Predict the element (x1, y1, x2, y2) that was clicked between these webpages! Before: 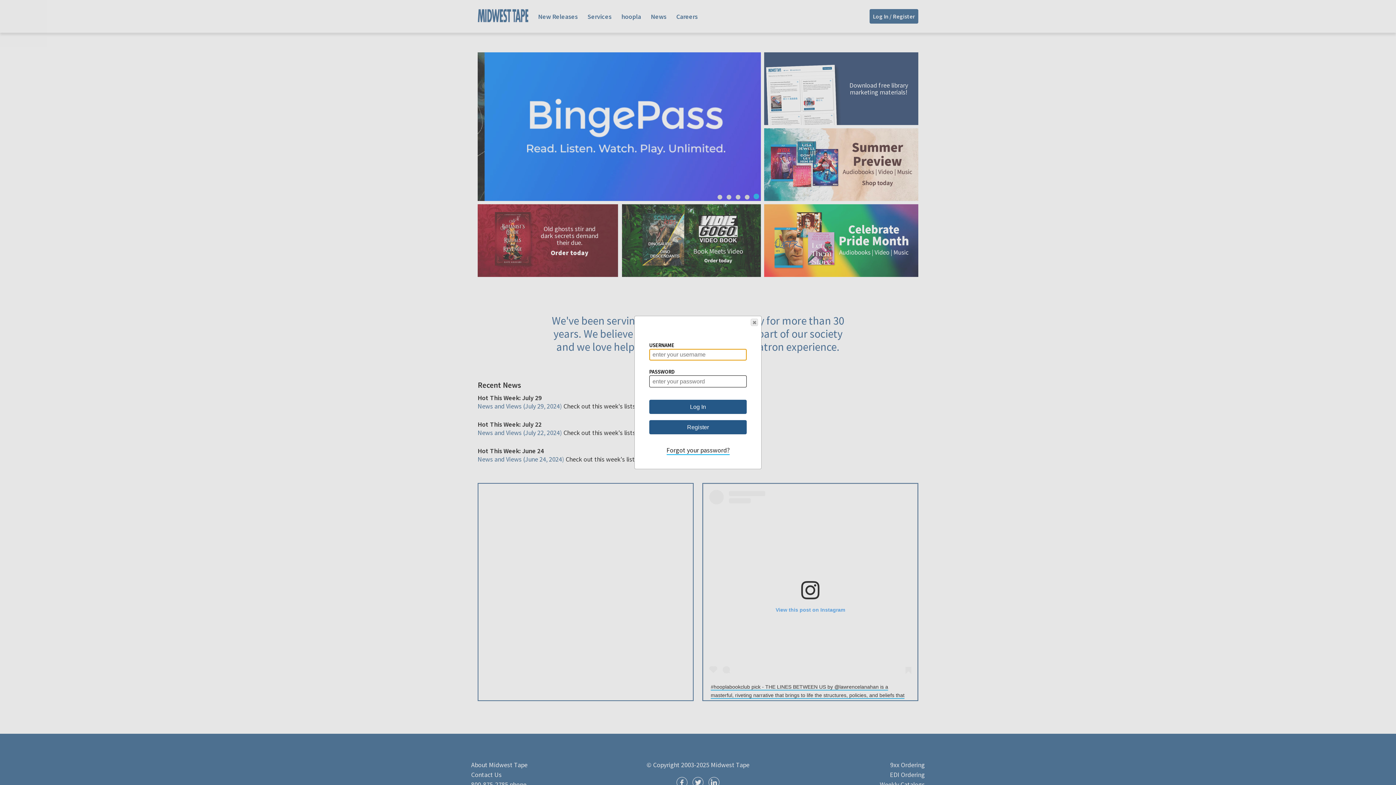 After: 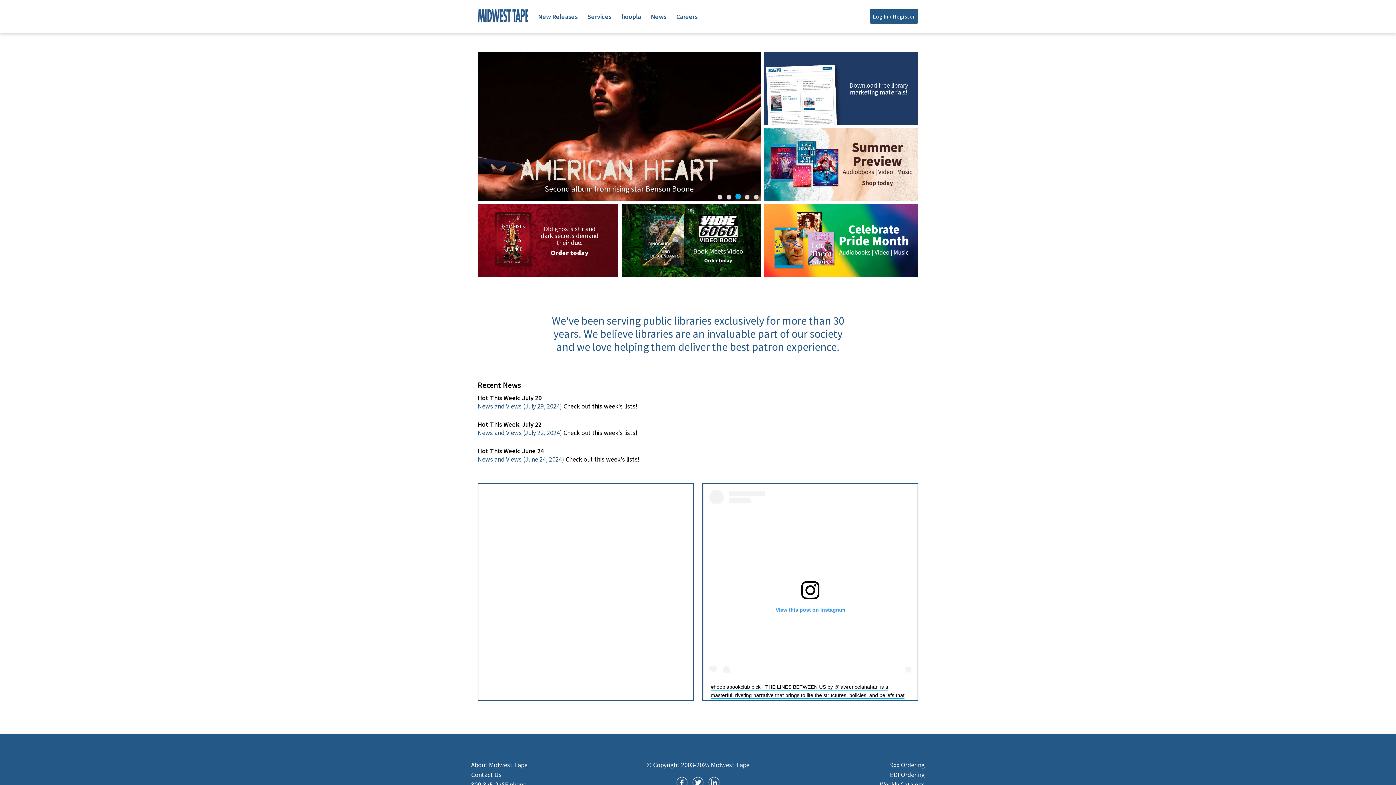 Action: label: Close bbox: (750, 319, 758, 326)